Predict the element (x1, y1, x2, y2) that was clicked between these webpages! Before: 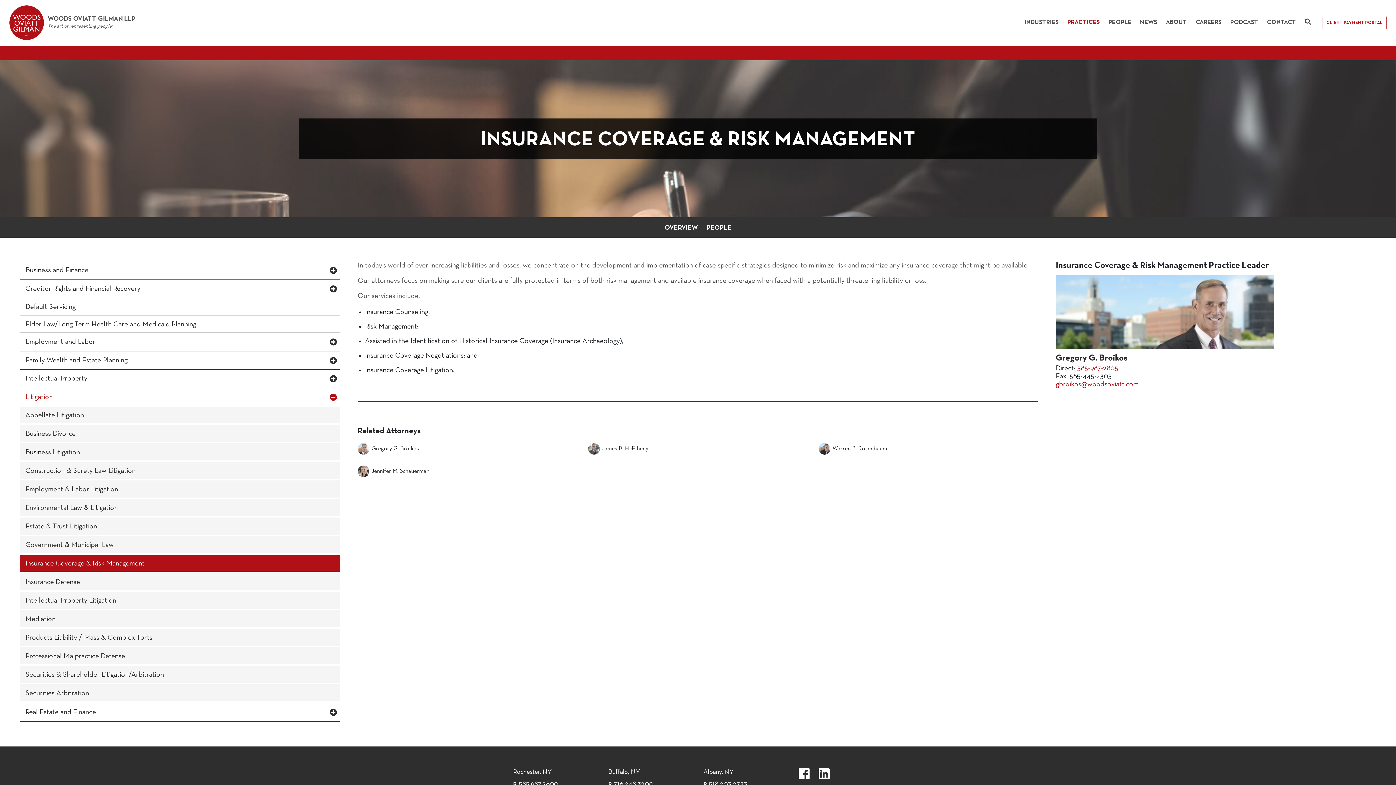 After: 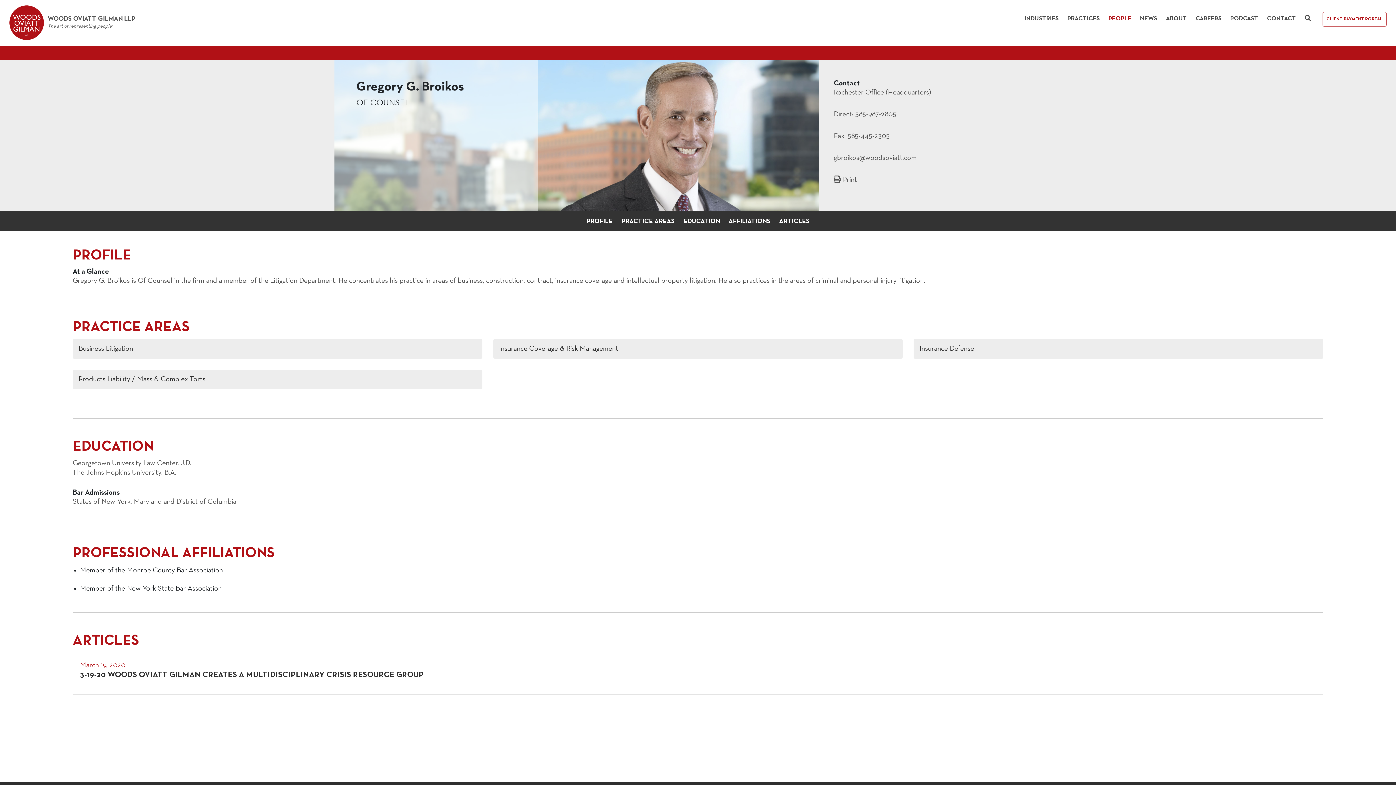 Action: bbox: (1056, 354, 1127, 362) label: Gregory G.  Broikos